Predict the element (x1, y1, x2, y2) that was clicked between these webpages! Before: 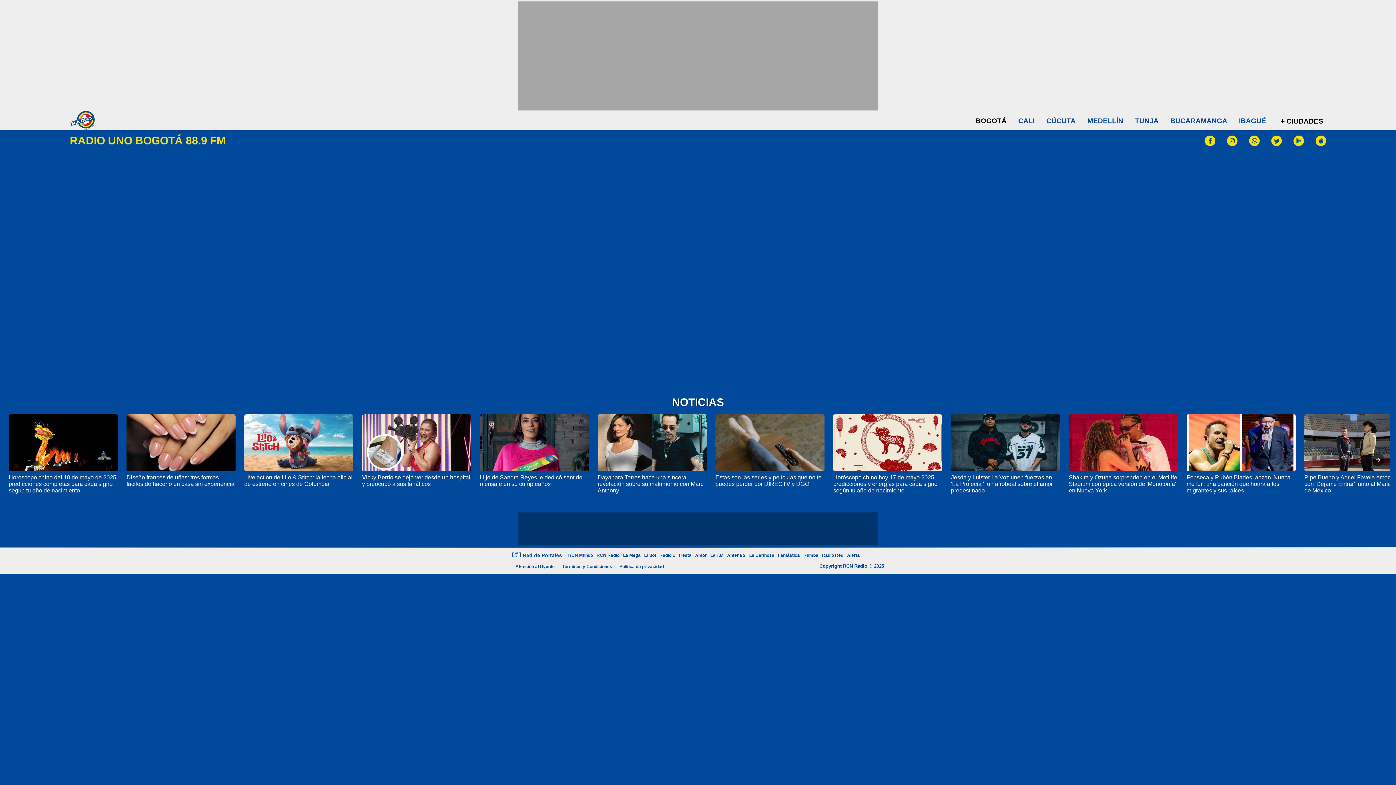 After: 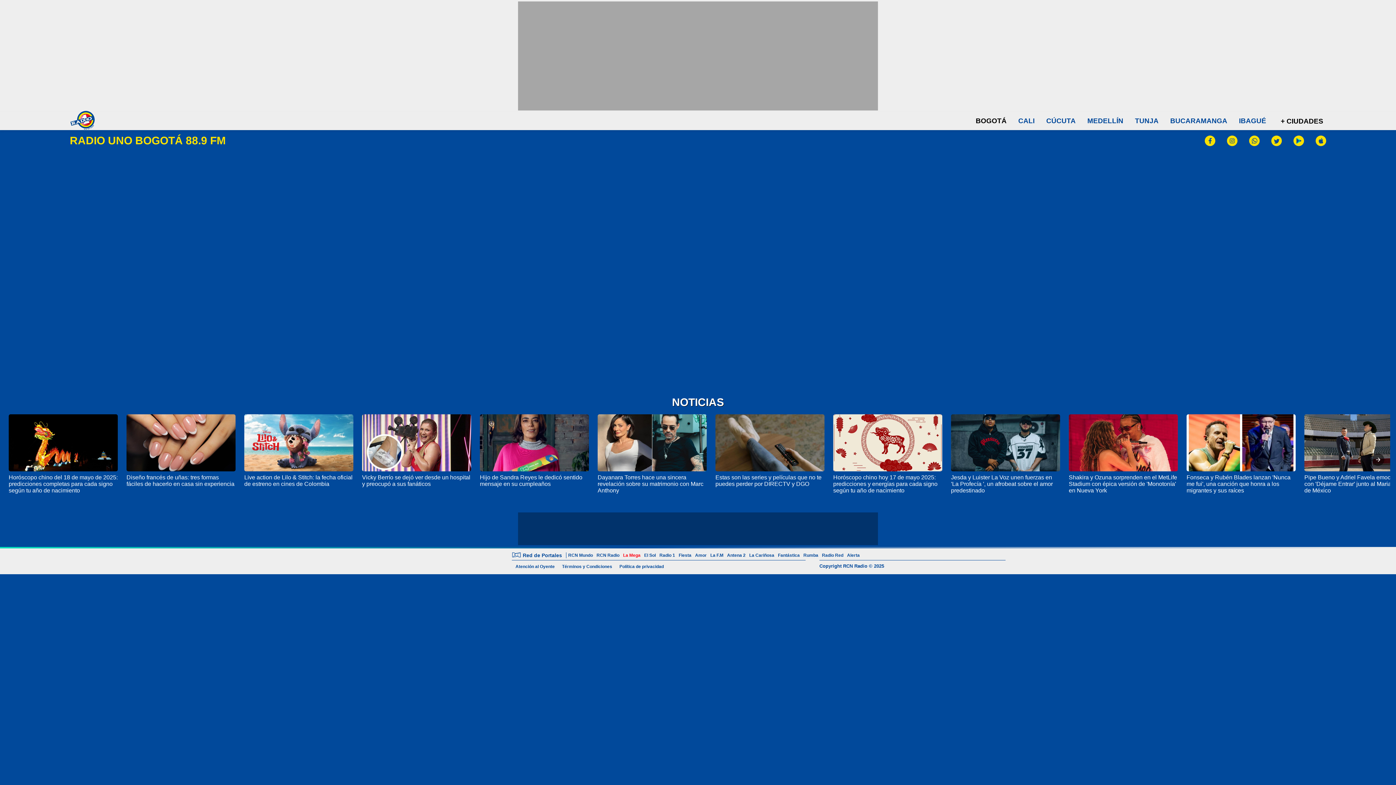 Action: label: La Mega bbox: (621, 553, 642, 558)